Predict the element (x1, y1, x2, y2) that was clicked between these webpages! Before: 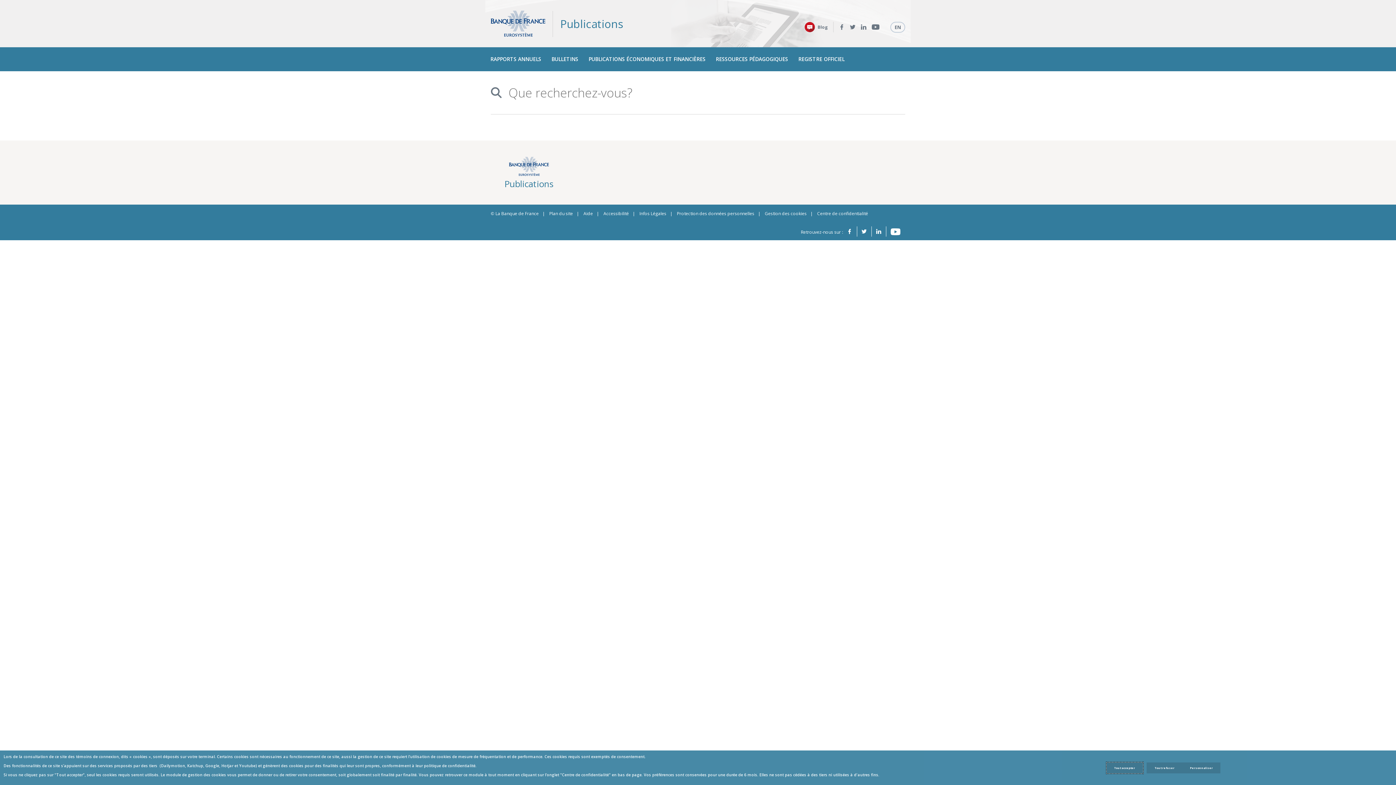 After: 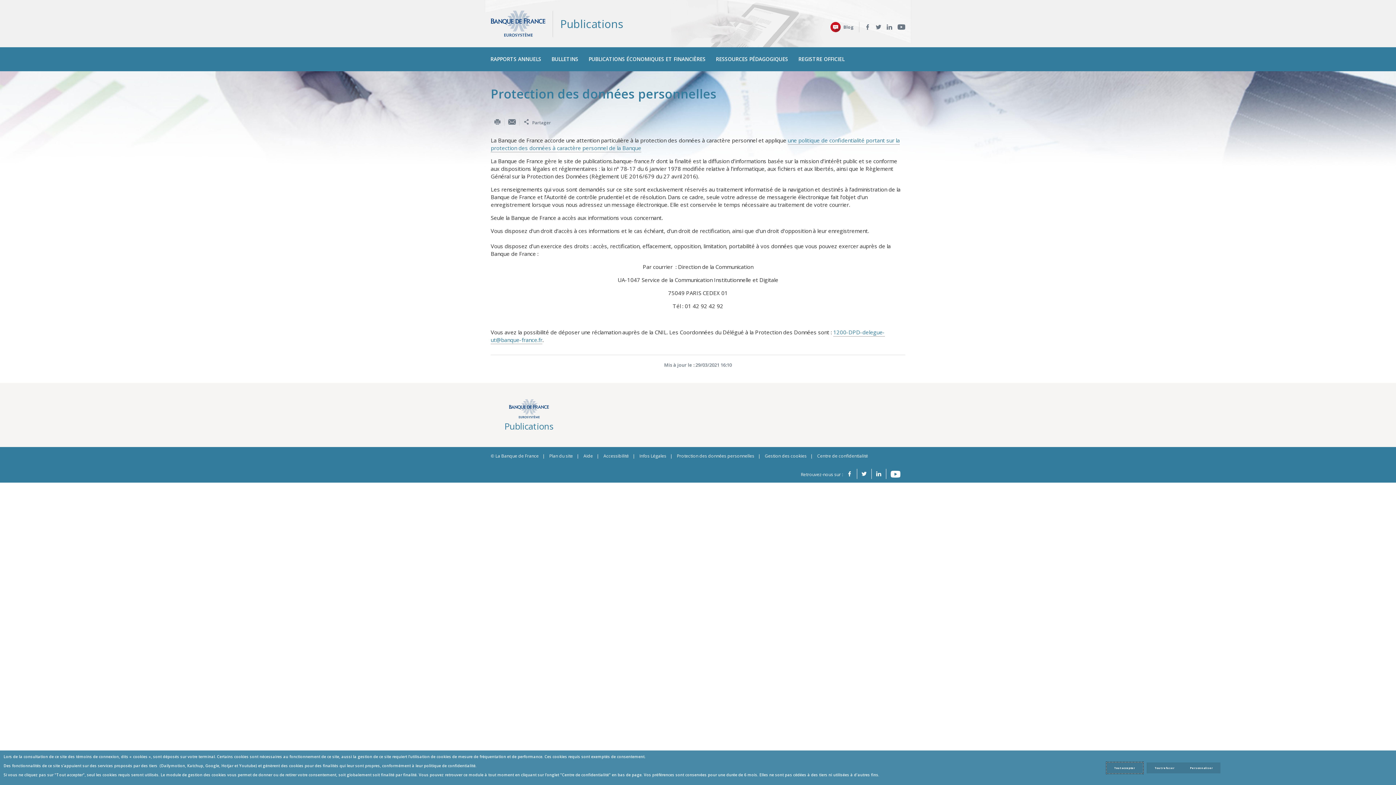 Action: bbox: (677, 210, 754, 216) label: Protection des données personnelles